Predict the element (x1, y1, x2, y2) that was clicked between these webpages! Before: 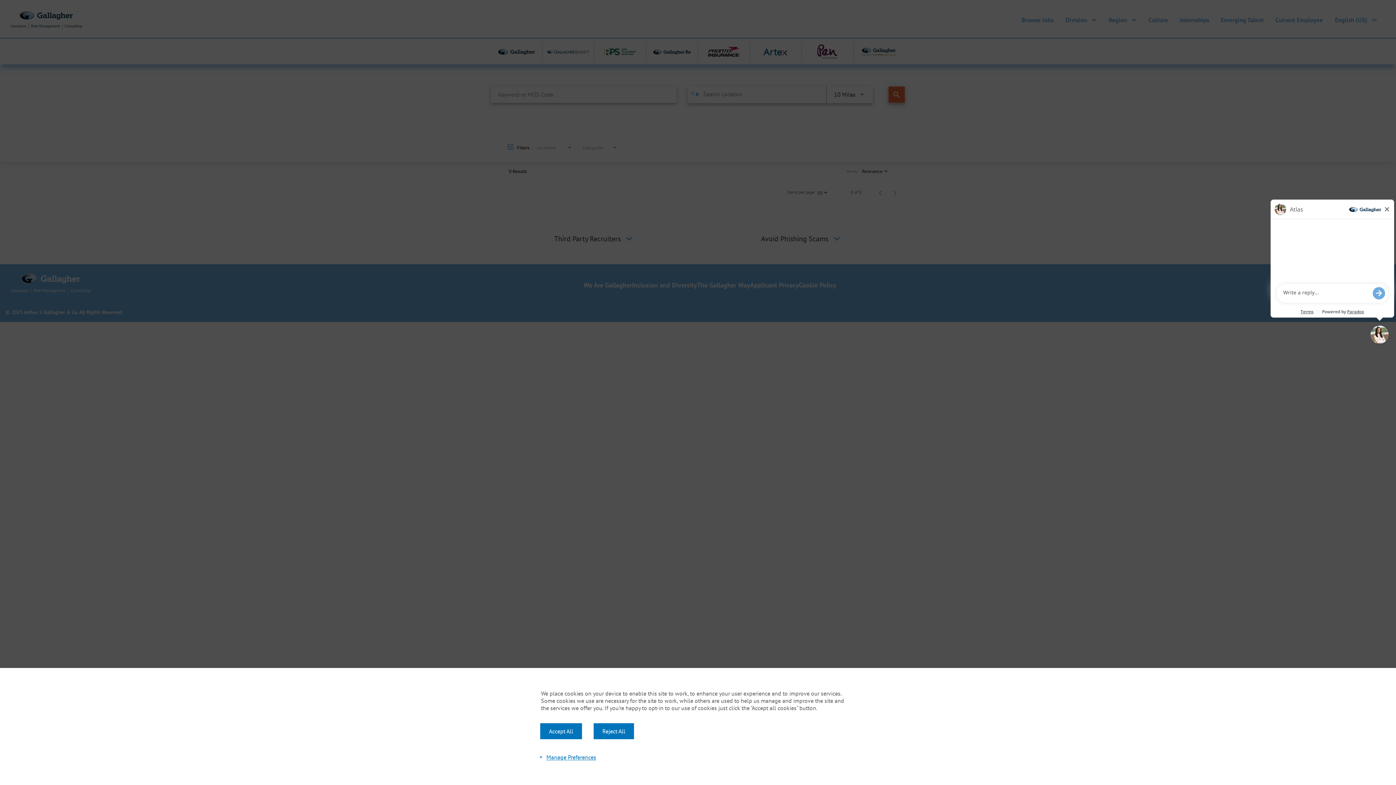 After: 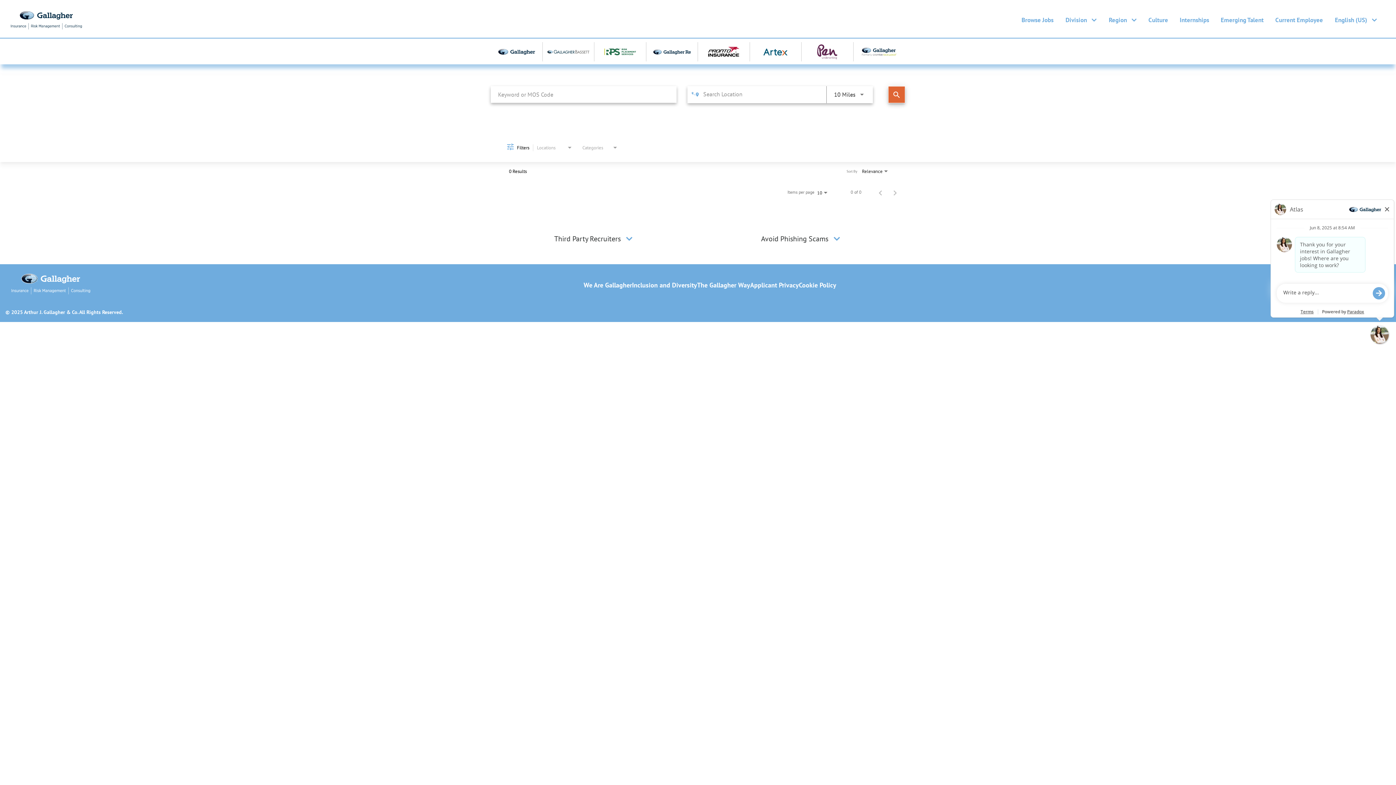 Action: label: Reject All bbox: (593, 723, 634, 739)